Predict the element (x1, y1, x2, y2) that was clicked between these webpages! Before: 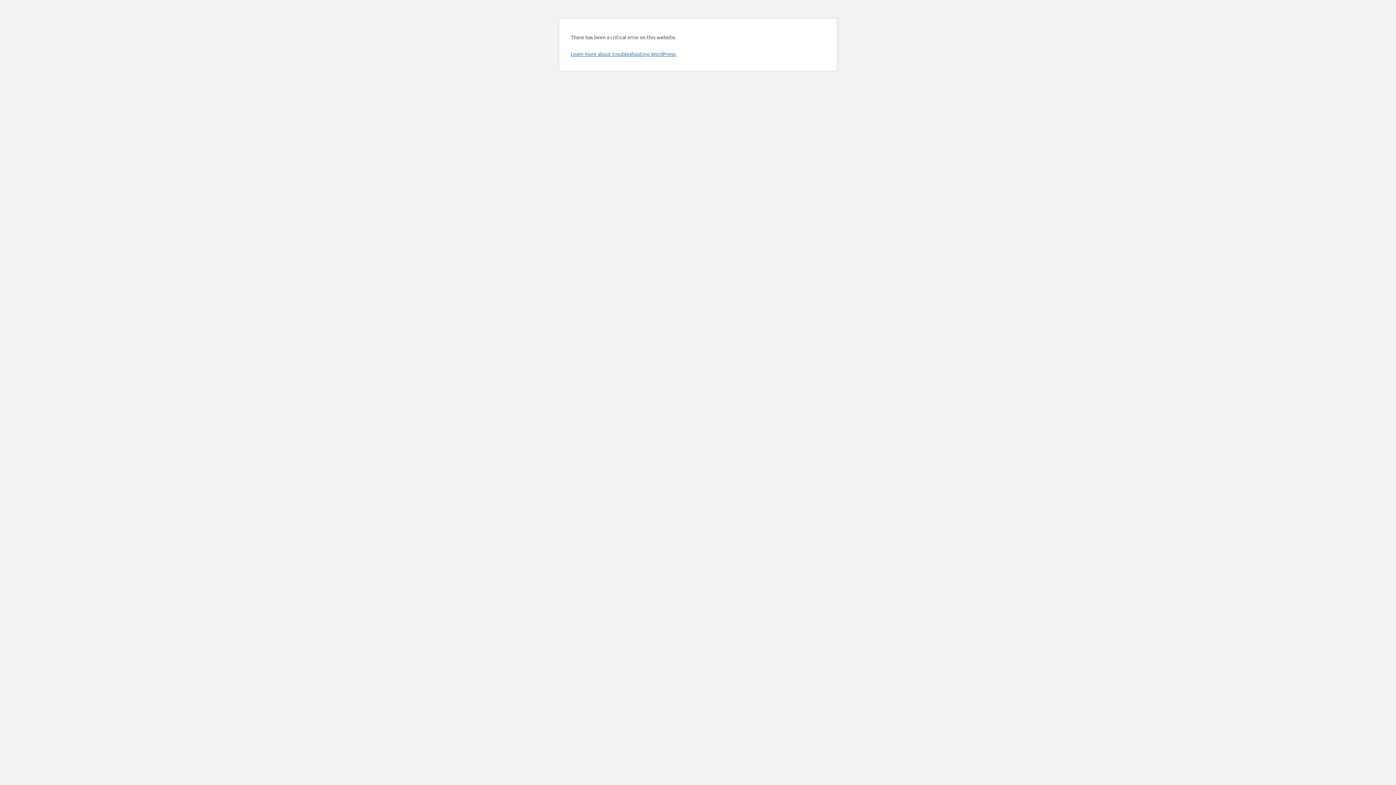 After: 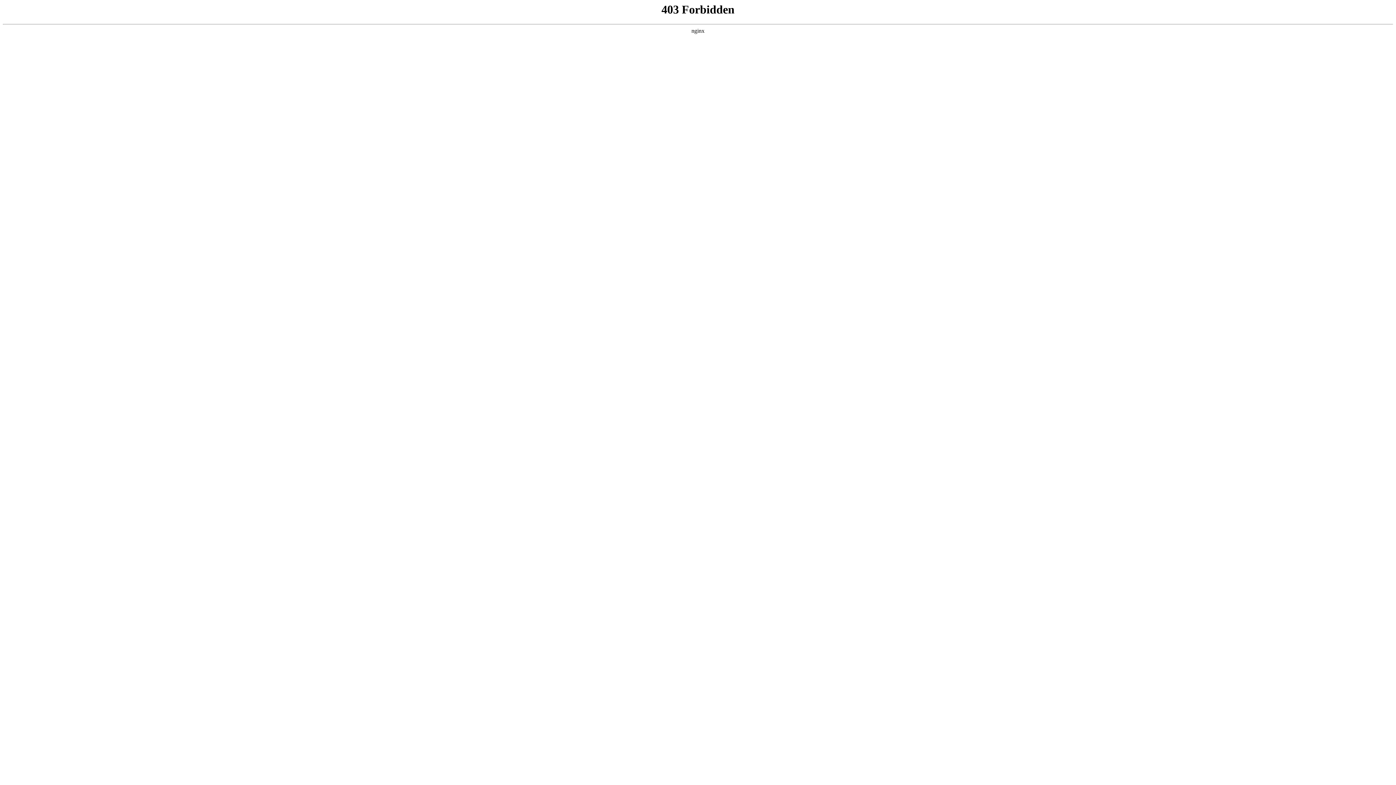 Action: label: Learn more about troubleshooting WordPress. bbox: (570, 50, 676, 57)